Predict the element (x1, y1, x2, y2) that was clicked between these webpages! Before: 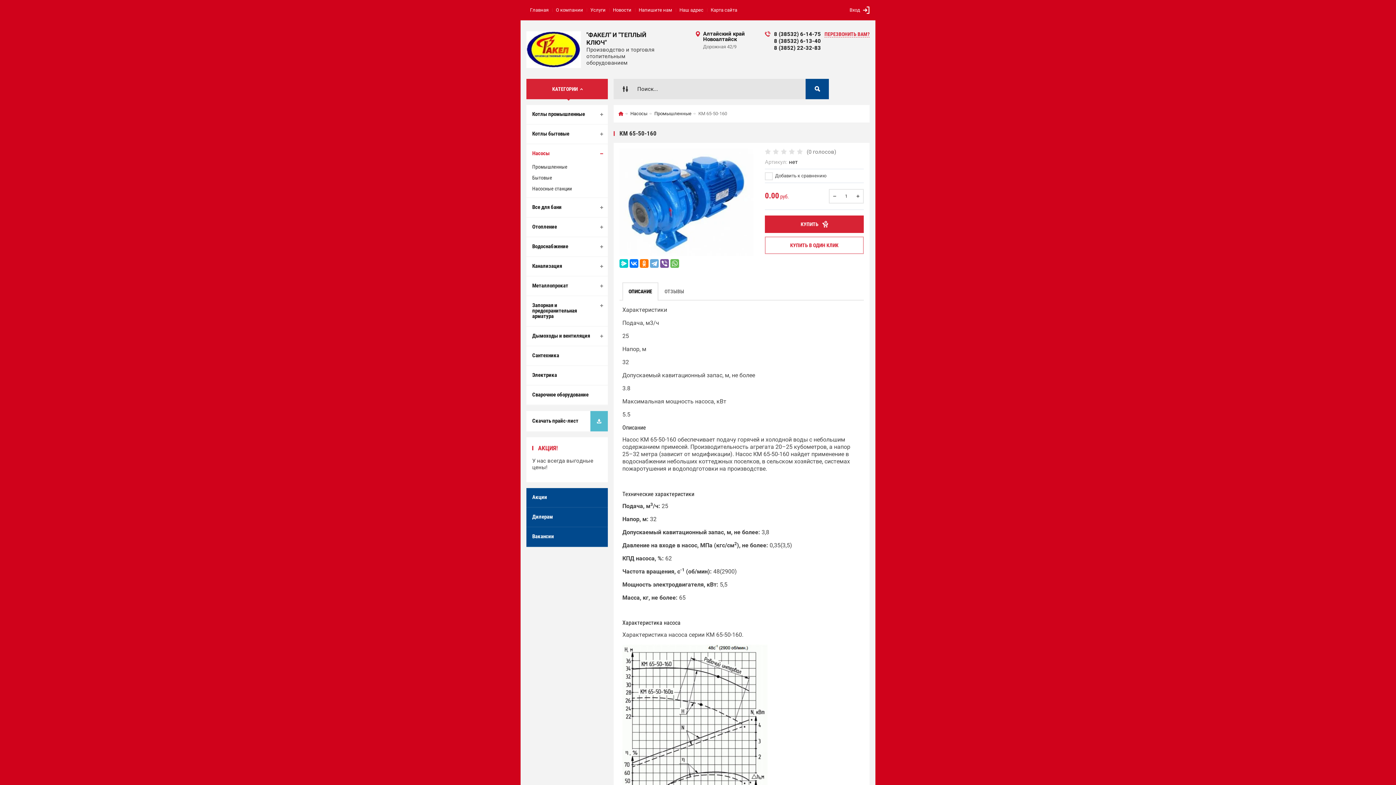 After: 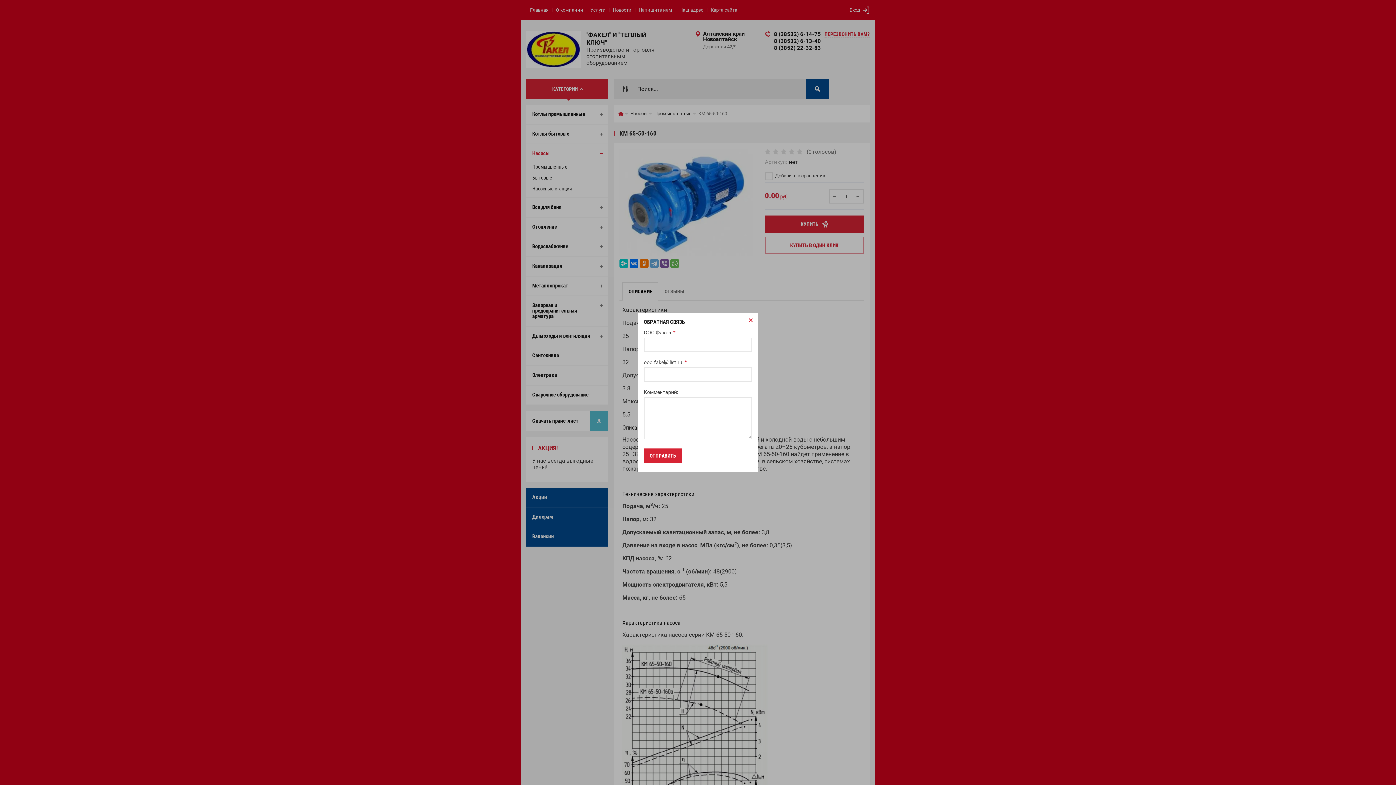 Action: label: ПЕРЕЗВОНИТЬ ВАМ? bbox: (824, 31, 869, 37)